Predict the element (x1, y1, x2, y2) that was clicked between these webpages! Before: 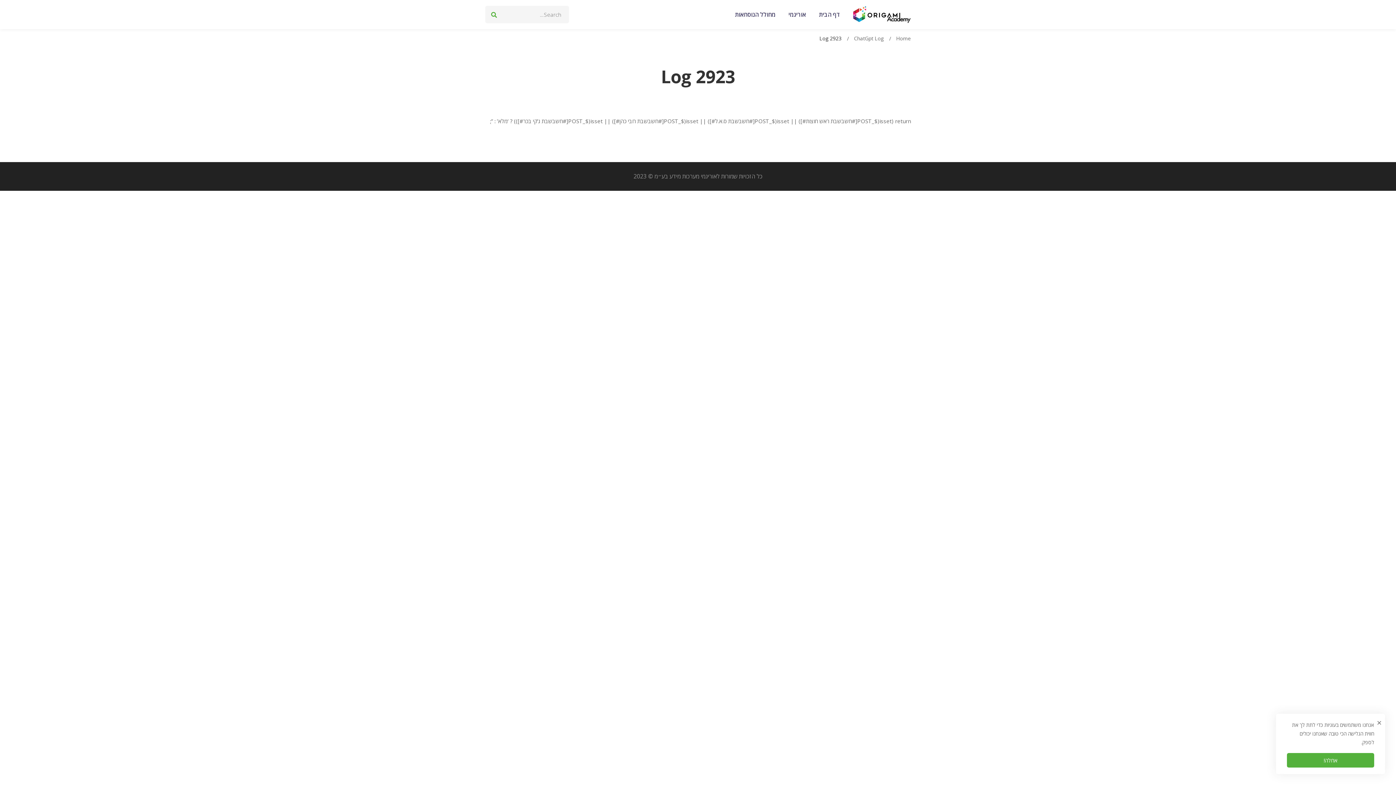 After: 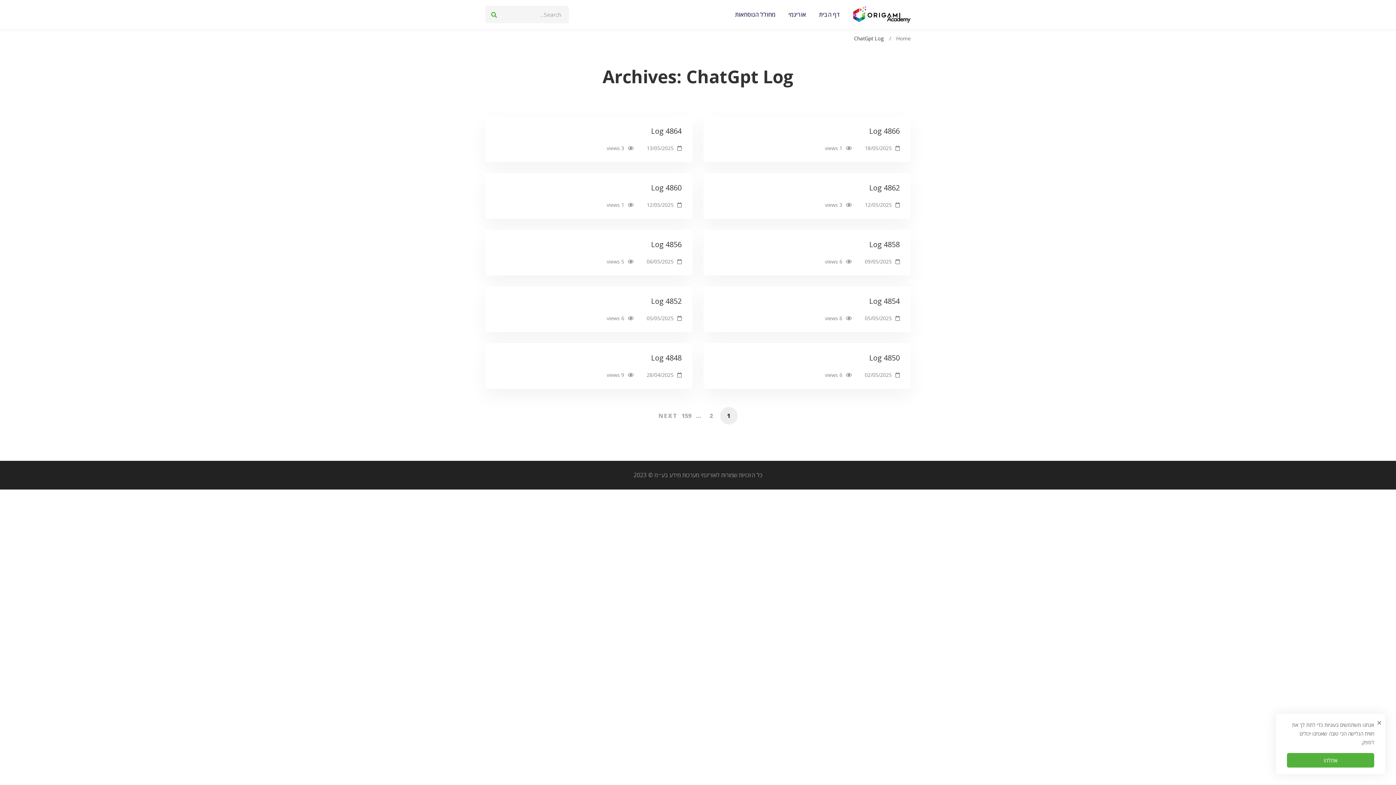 Action: bbox: (854, 34, 884, 42) label: ChatGpt Log